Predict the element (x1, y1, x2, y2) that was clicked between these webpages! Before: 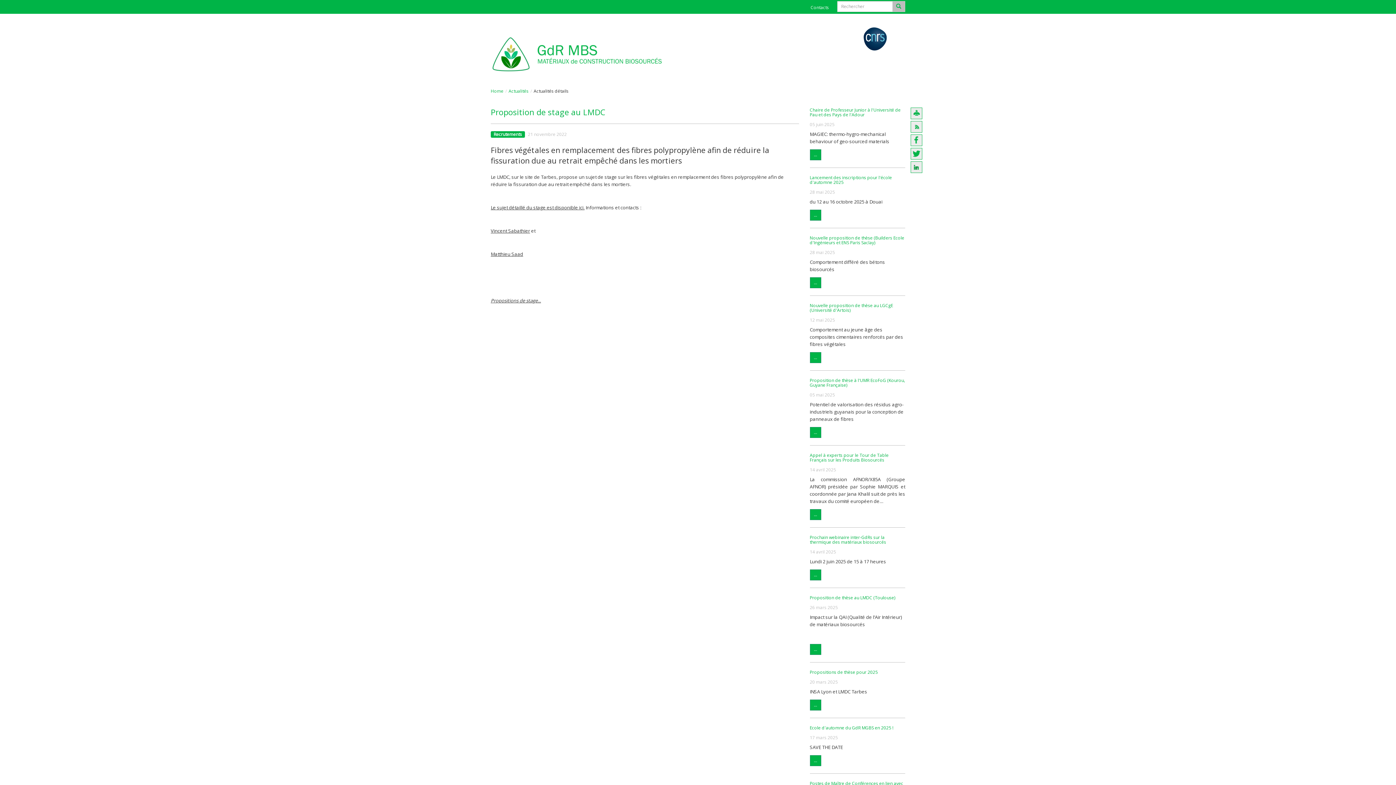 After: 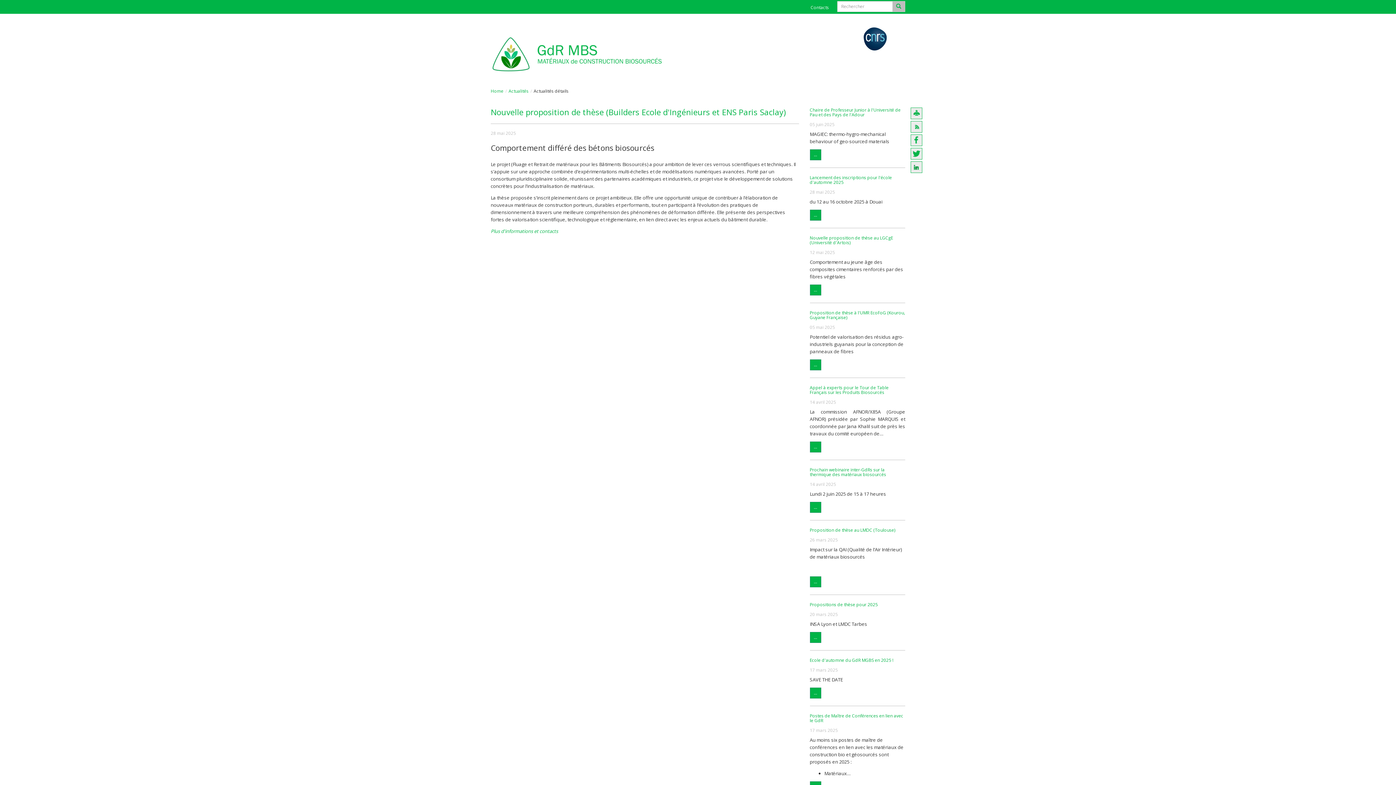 Action: bbox: (810, 277, 821, 288) label: ...